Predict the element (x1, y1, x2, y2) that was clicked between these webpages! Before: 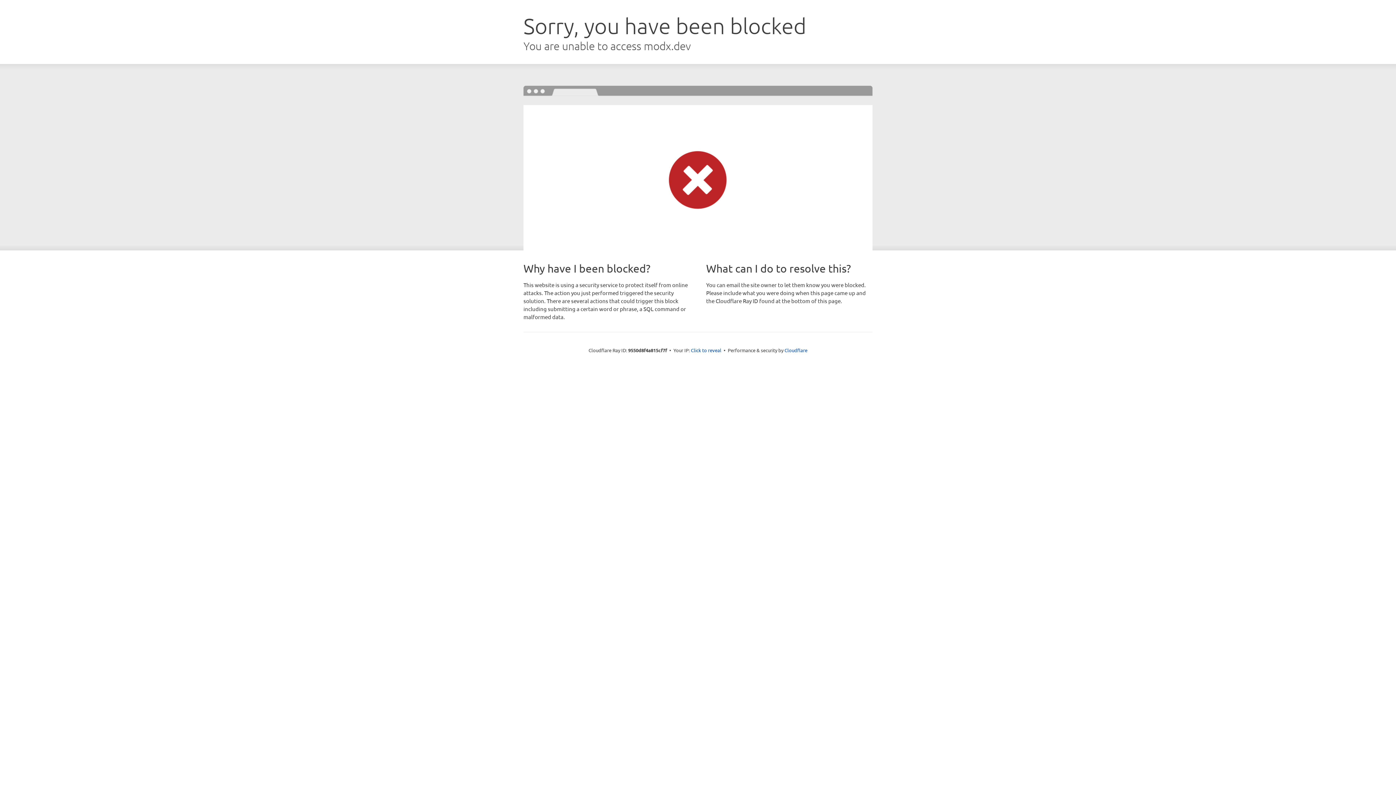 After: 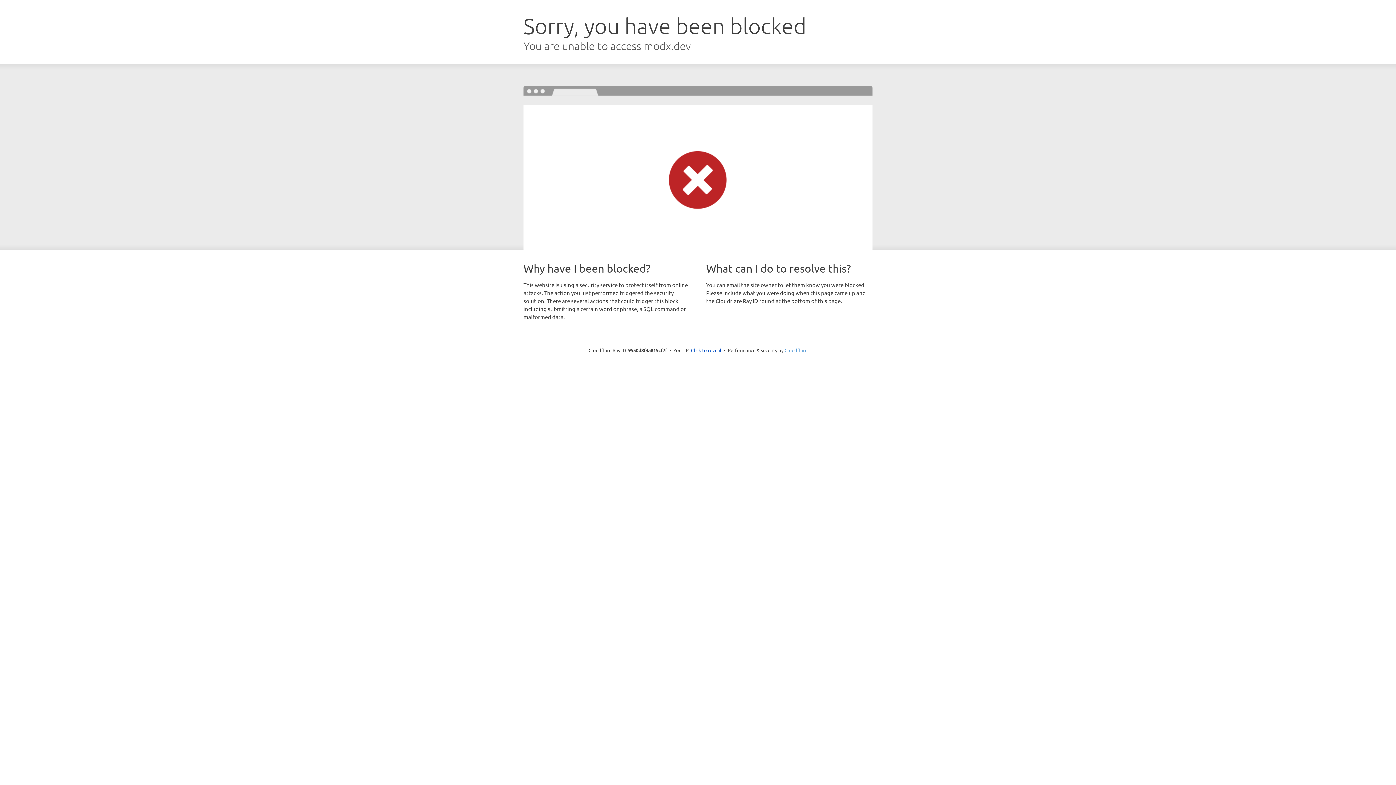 Action: bbox: (784, 347, 807, 353) label: Cloudflare